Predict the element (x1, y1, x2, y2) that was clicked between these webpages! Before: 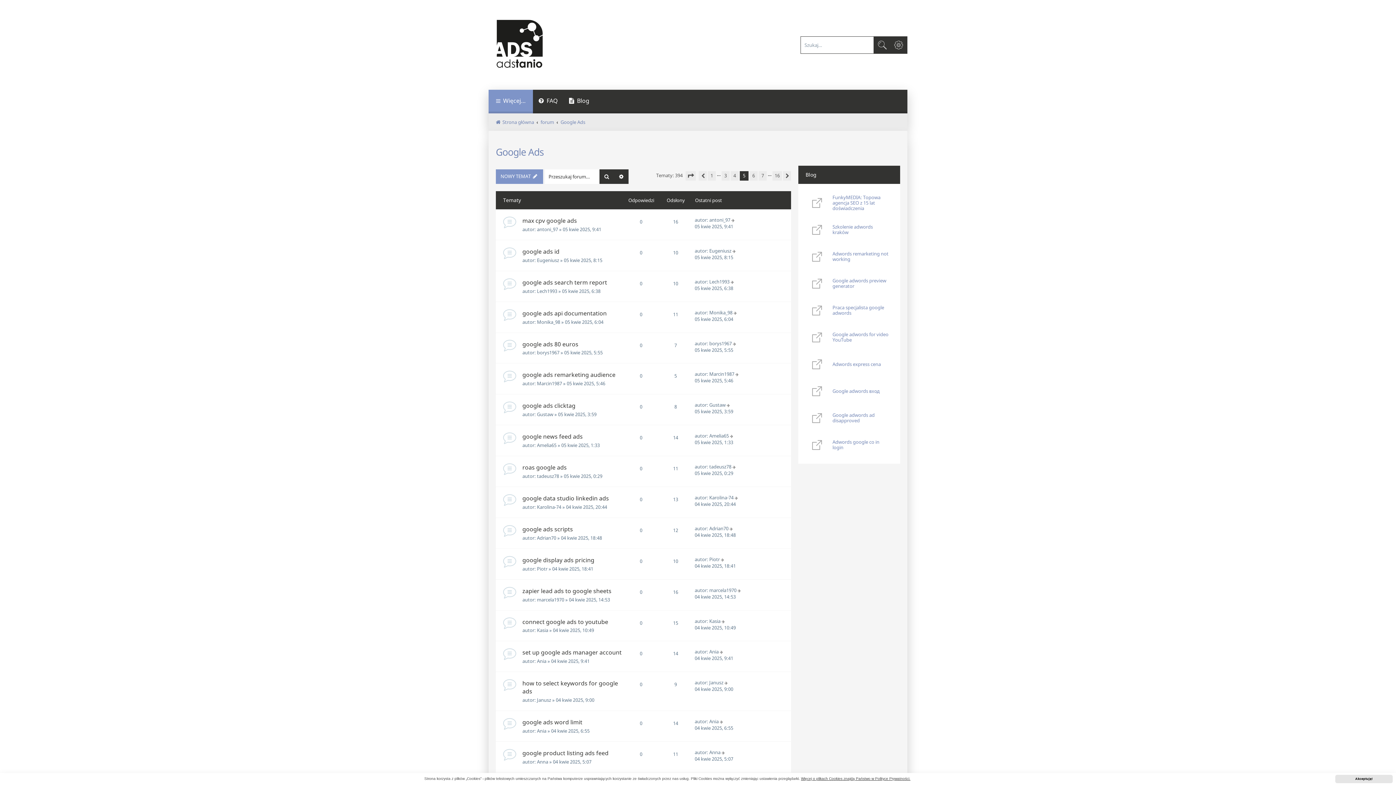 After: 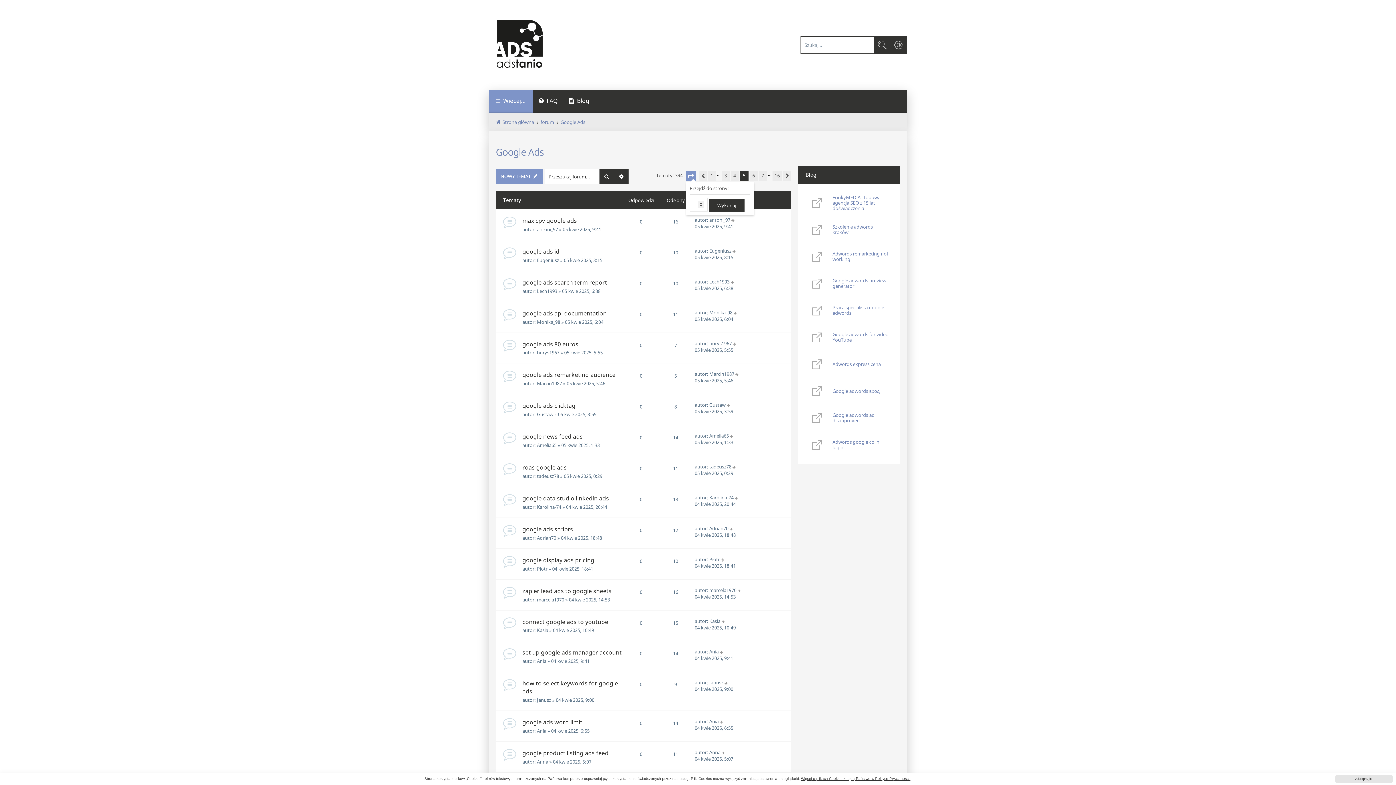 Action: label: Strona 5 z 16 bbox: (685, 171, 696, 180)